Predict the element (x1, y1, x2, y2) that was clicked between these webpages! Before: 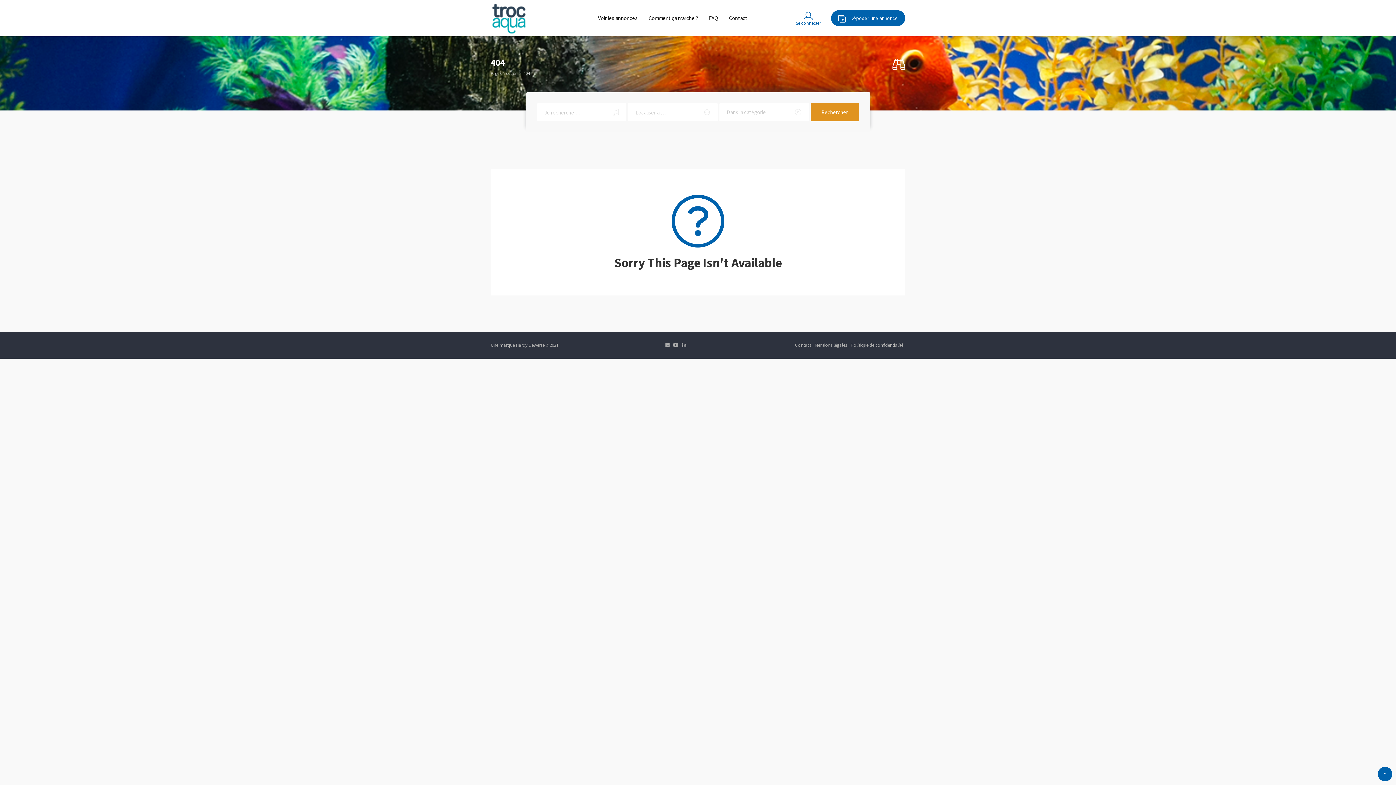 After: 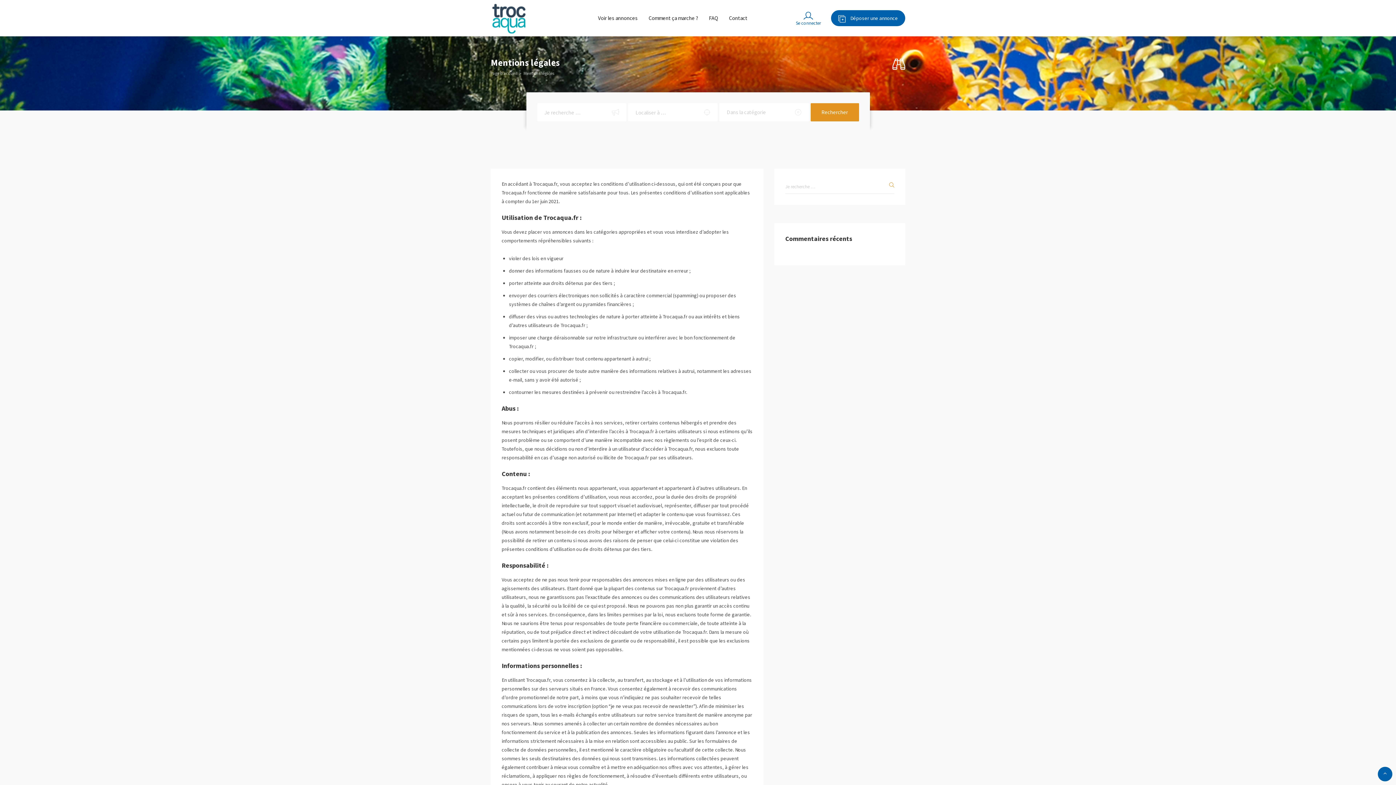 Action: bbox: (814, 341, 847, 349) label: Mentions légales